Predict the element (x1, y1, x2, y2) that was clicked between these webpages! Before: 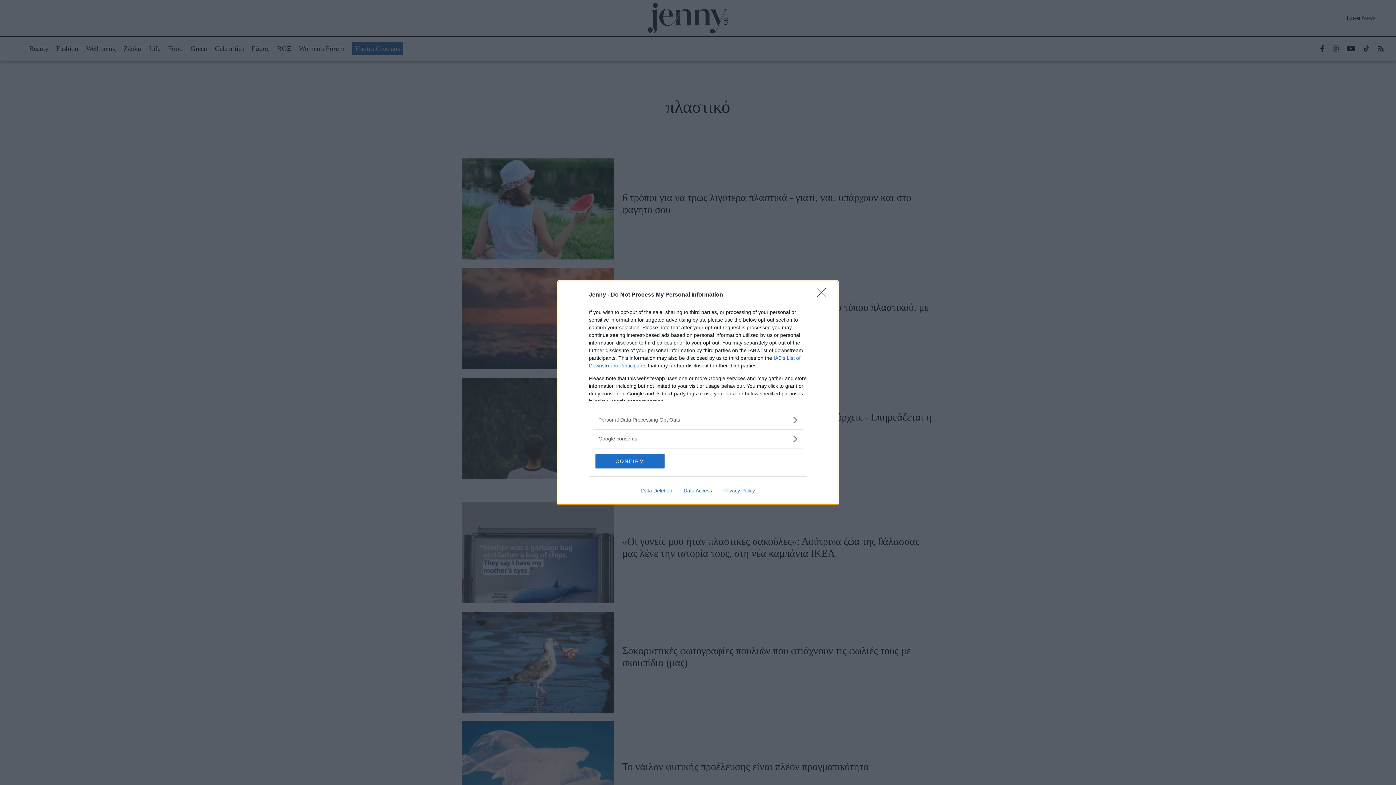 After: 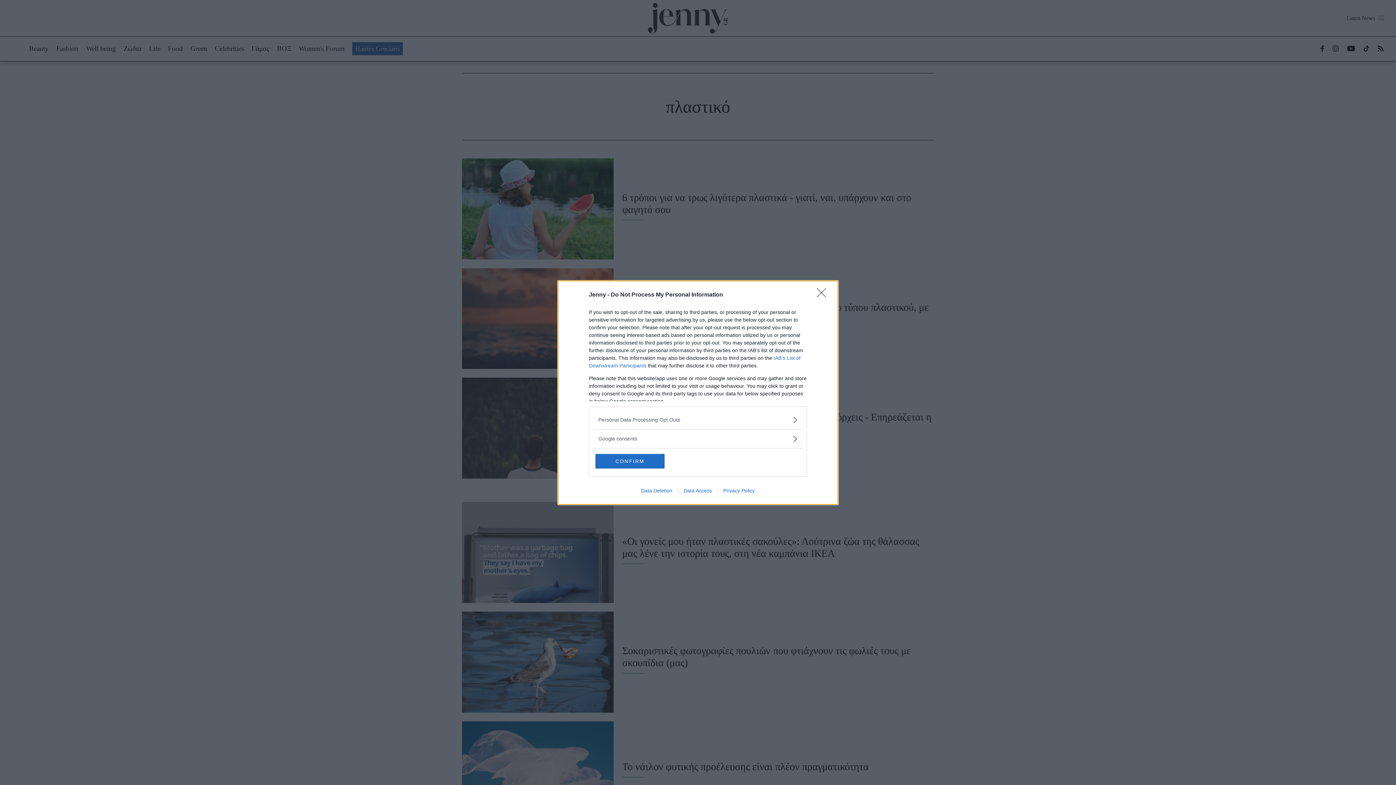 Action: label: Data Access bbox: (678, 487, 717, 493)